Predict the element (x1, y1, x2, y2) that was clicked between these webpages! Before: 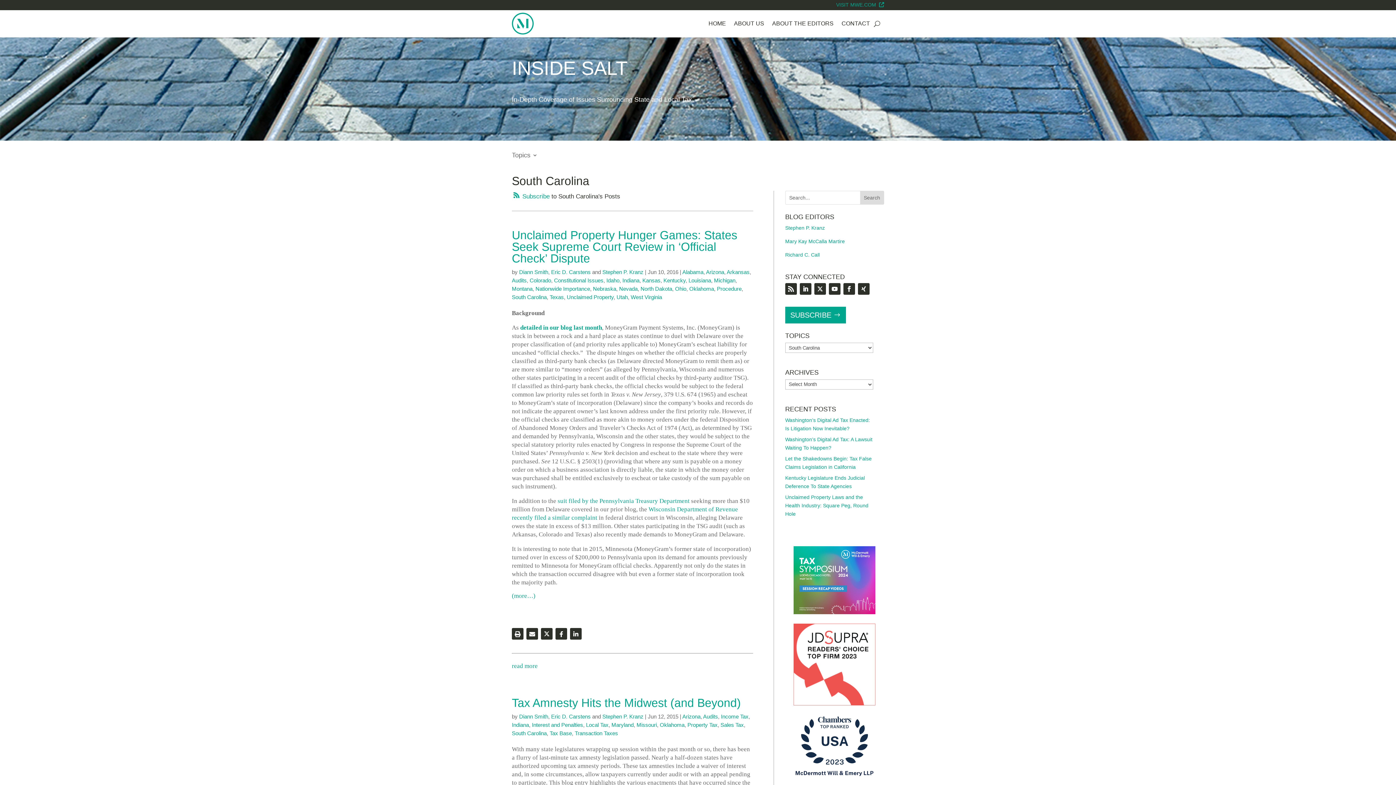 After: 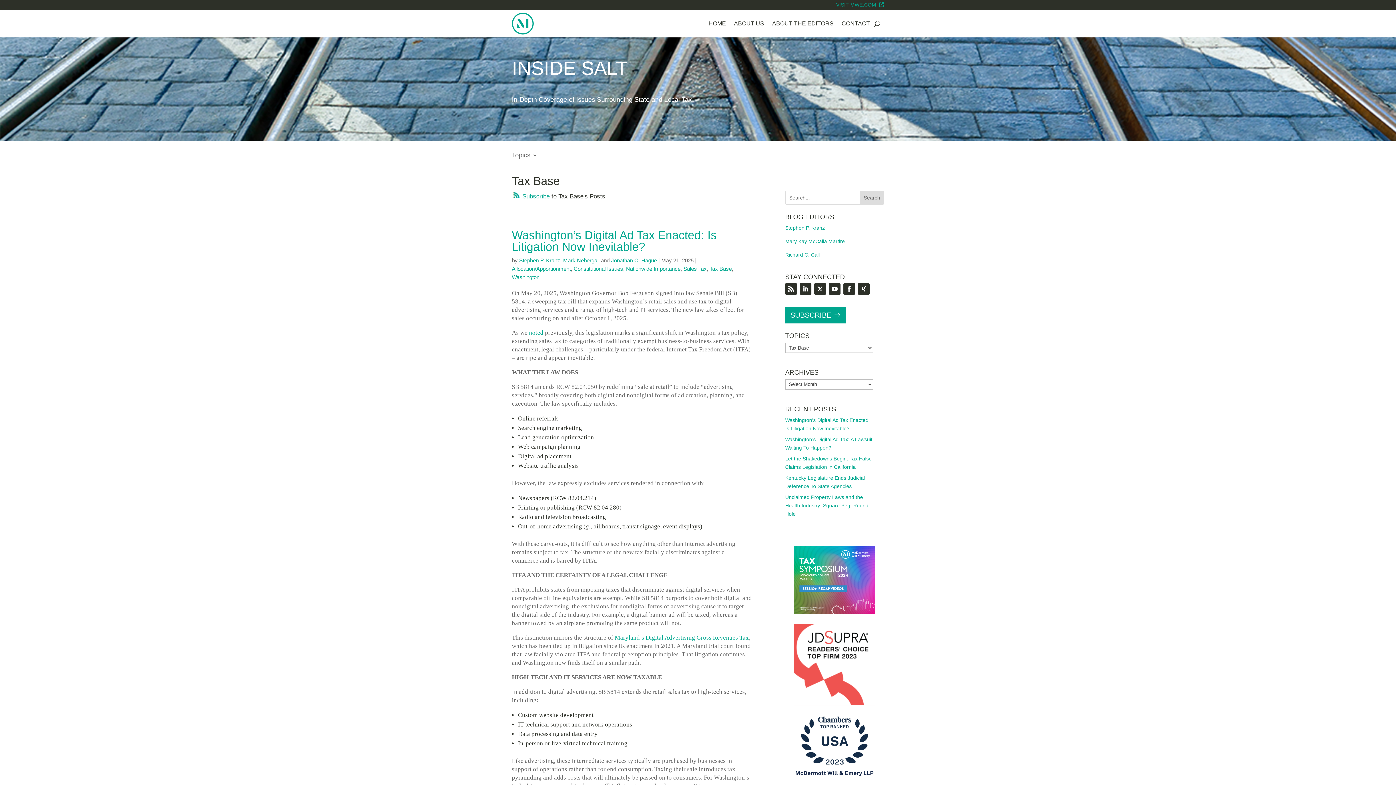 Action: label: Tax Base bbox: (549, 730, 572, 736)